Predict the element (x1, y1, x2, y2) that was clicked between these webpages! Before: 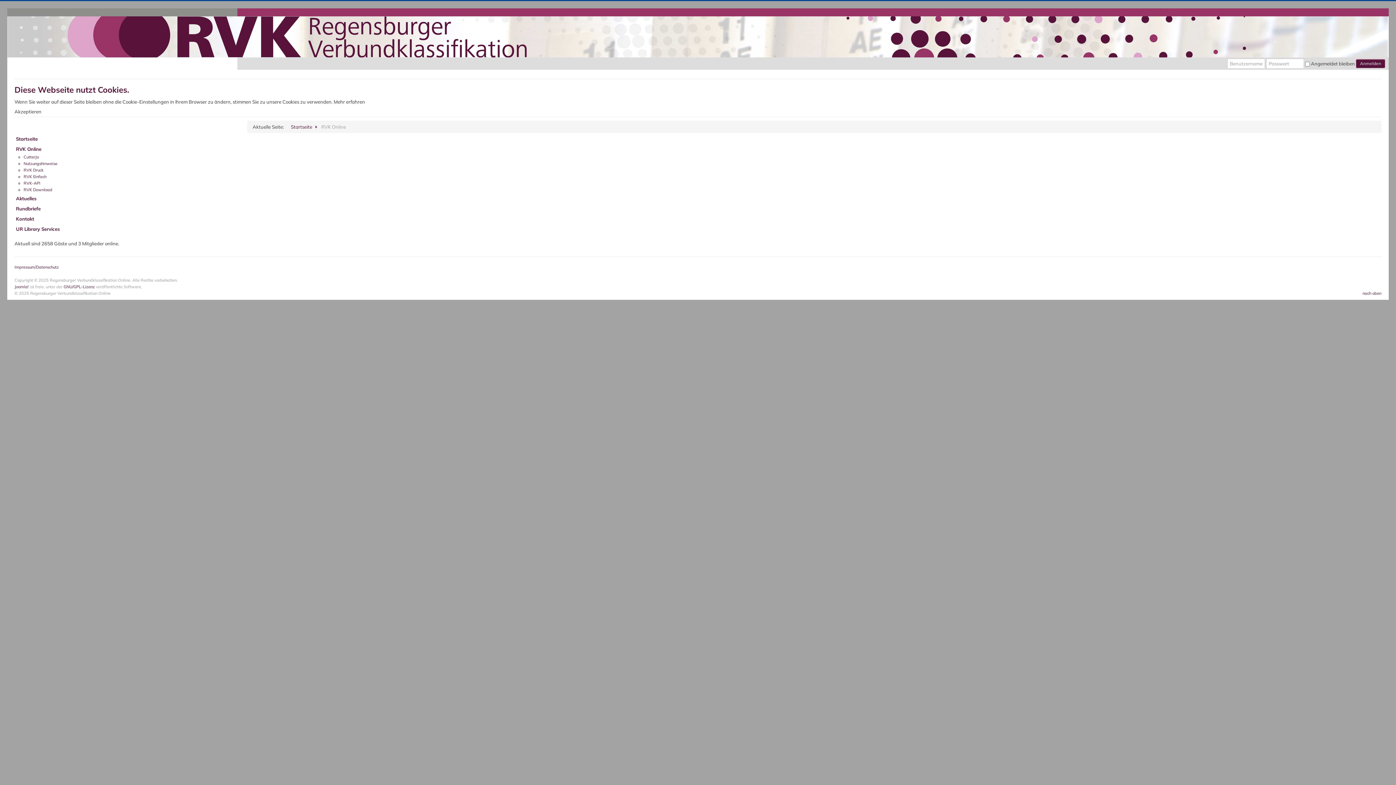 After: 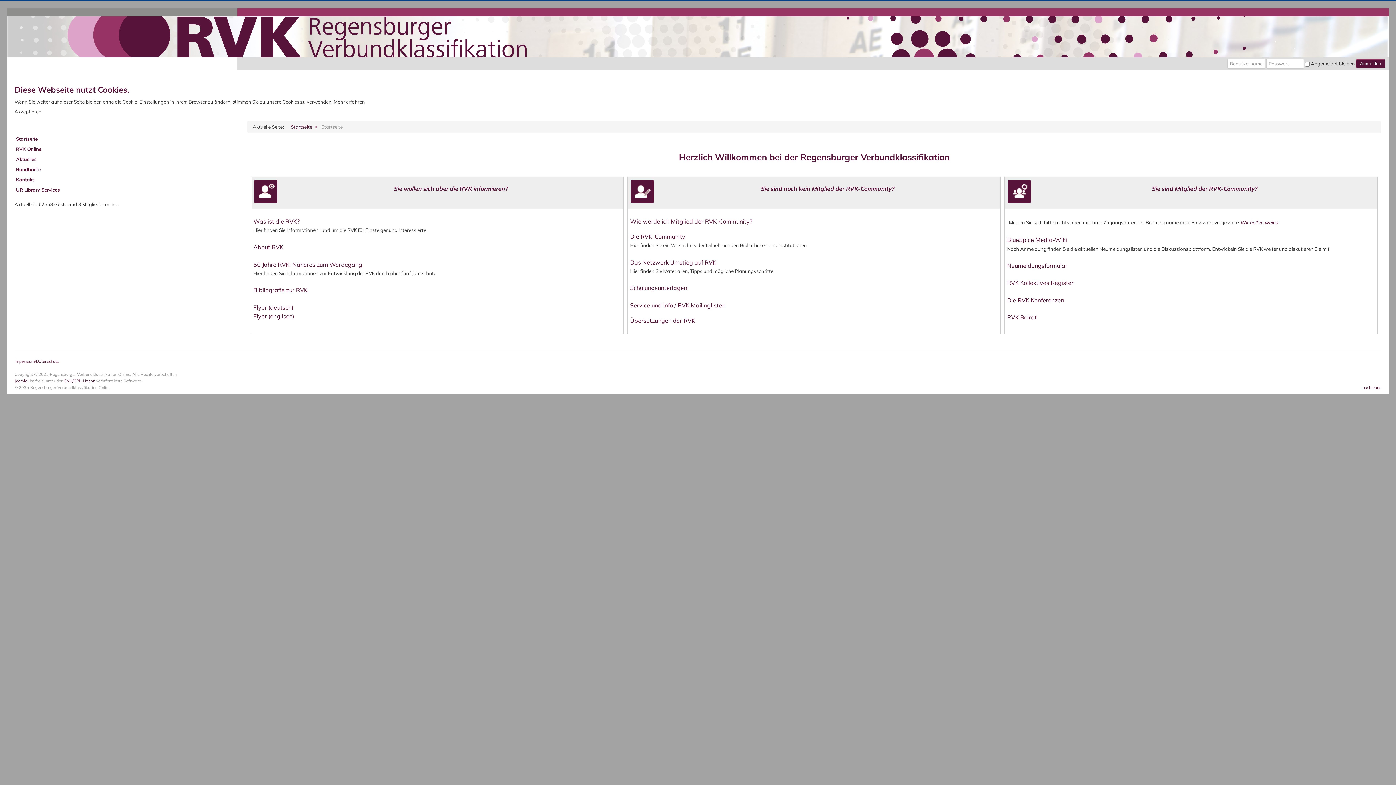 Action: bbox: (14, 134, 218, 143) label: Startseite